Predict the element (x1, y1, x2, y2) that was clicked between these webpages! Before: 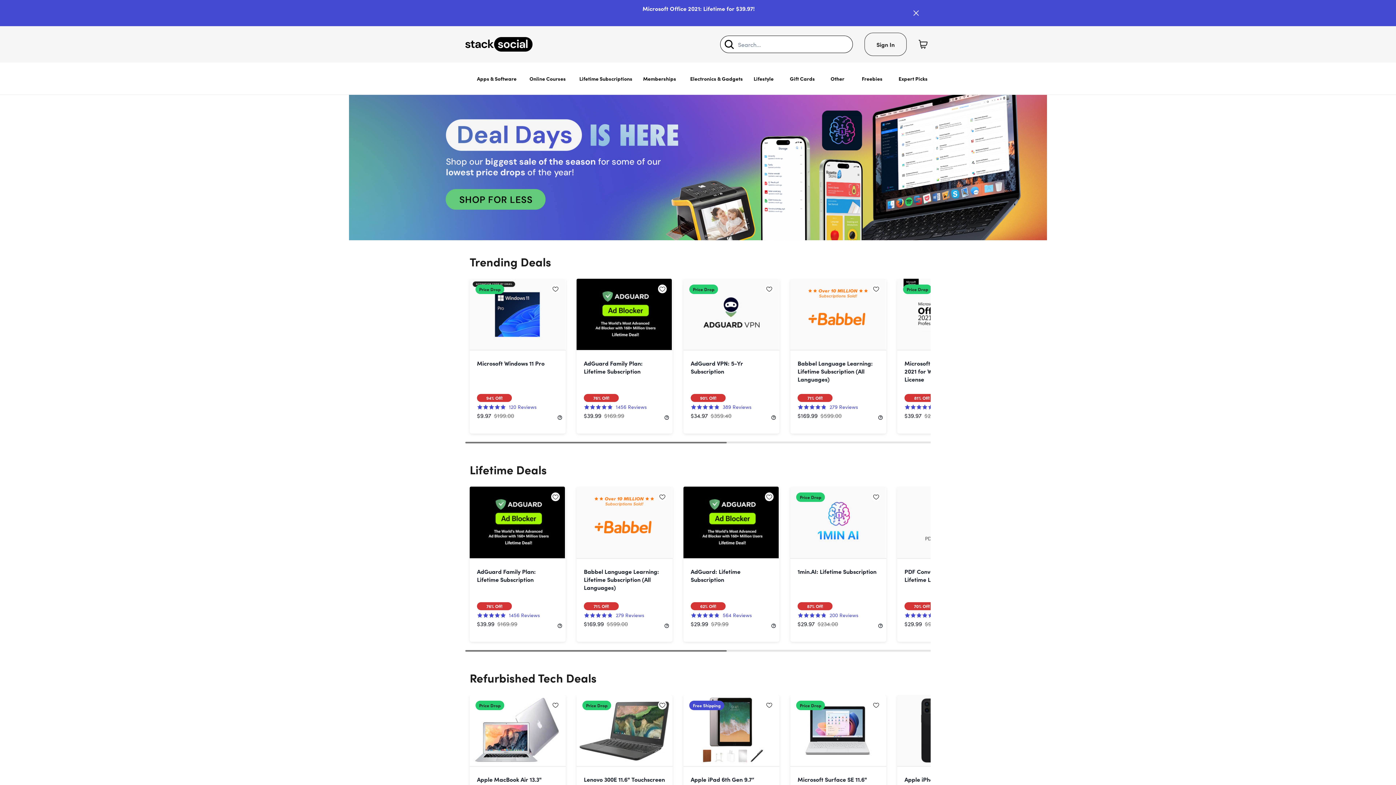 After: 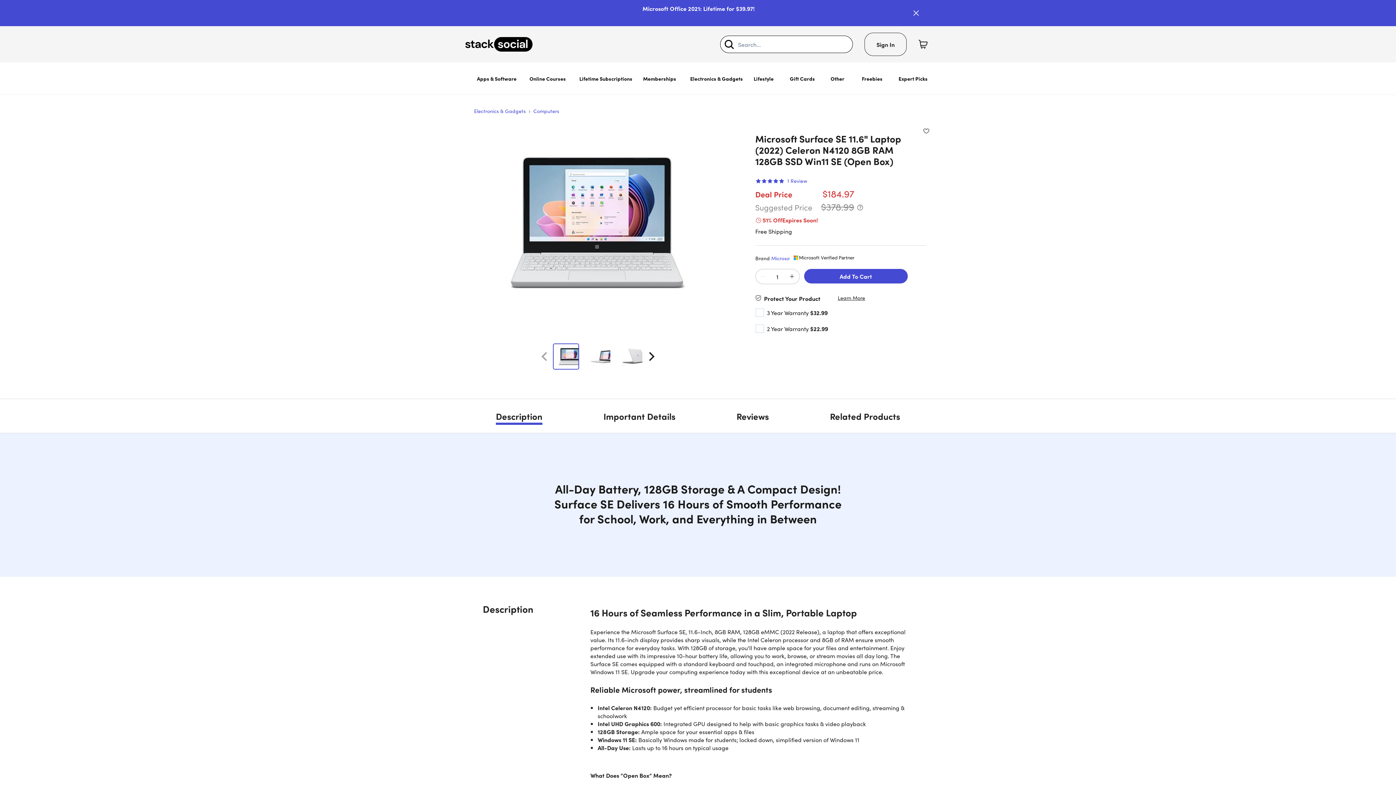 Action: bbox: (790, 695, 886, 850) label: Microsoft Surface SE 11.6" Laptop (2022) Celeron N4120 8GB RAM 128GB SSD Win11 SE (Open Box)
51% Off!
1 Review
$184.97
$378.99